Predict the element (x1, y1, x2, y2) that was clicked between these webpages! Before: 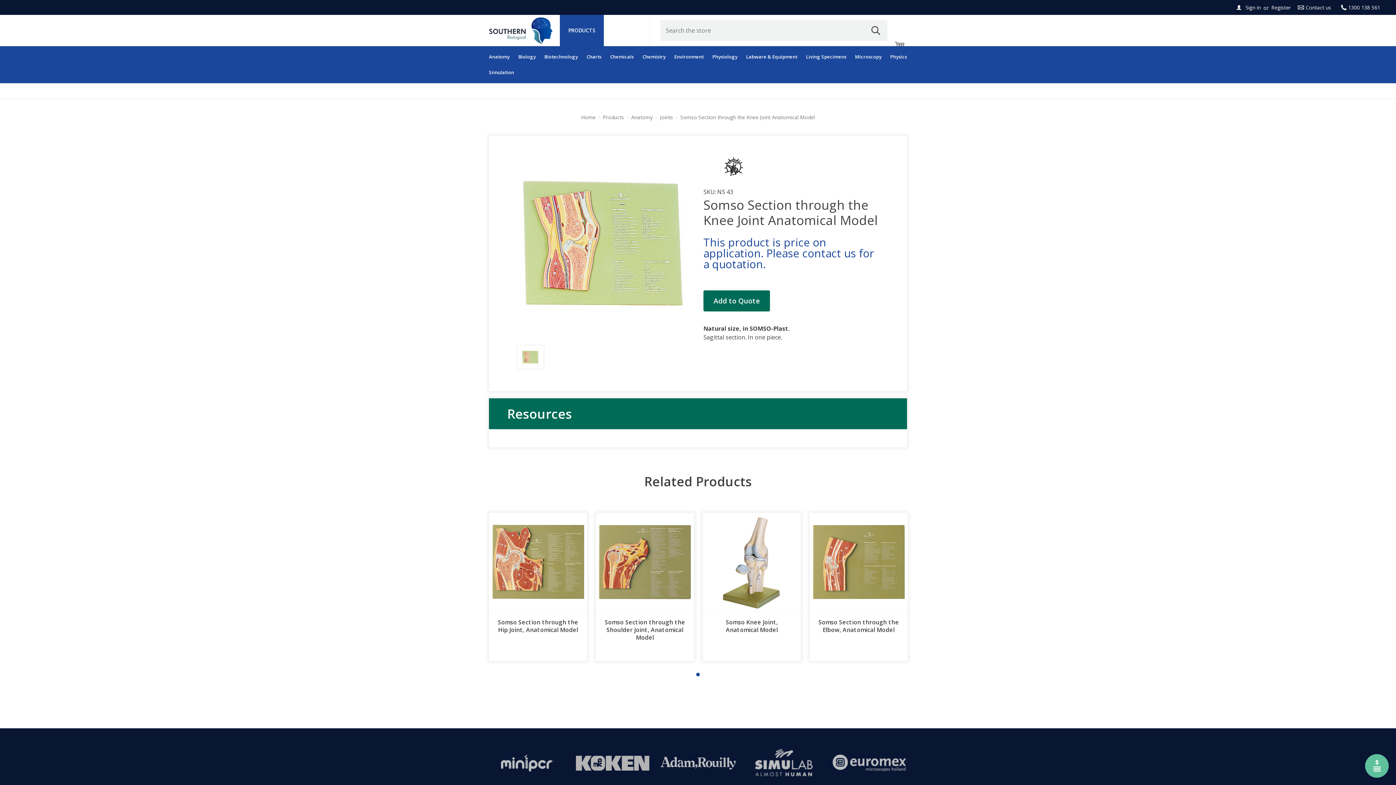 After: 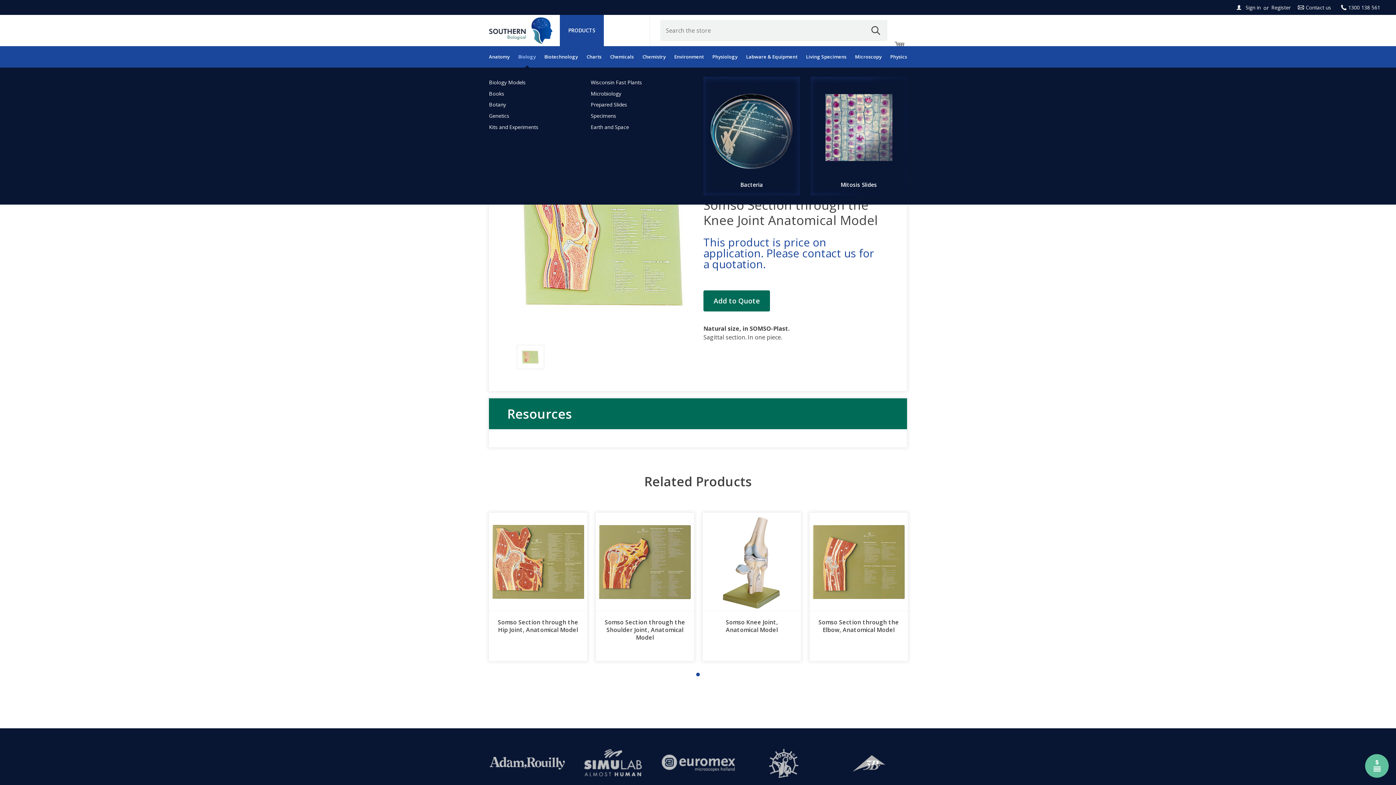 Action: bbox: (518, 48, 535, 64) label: Biology